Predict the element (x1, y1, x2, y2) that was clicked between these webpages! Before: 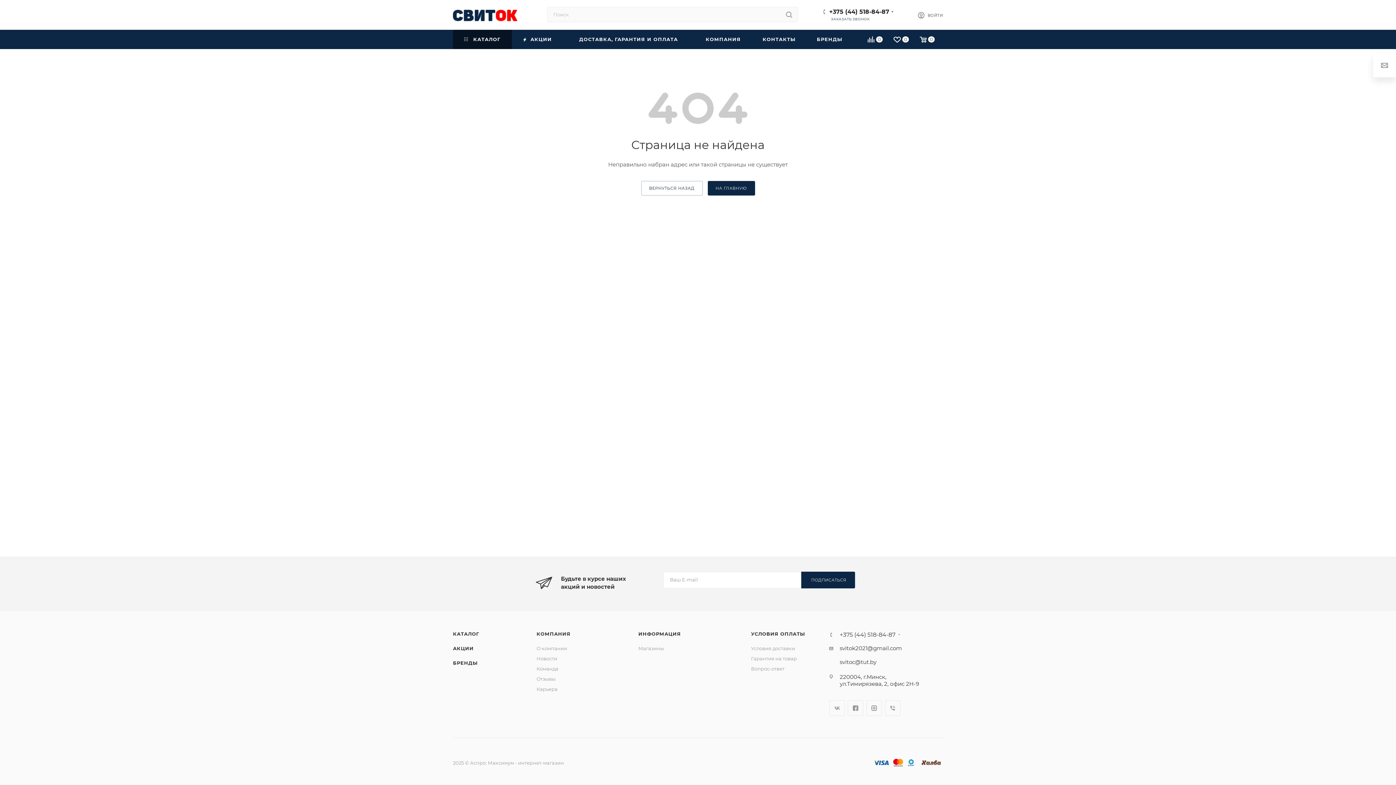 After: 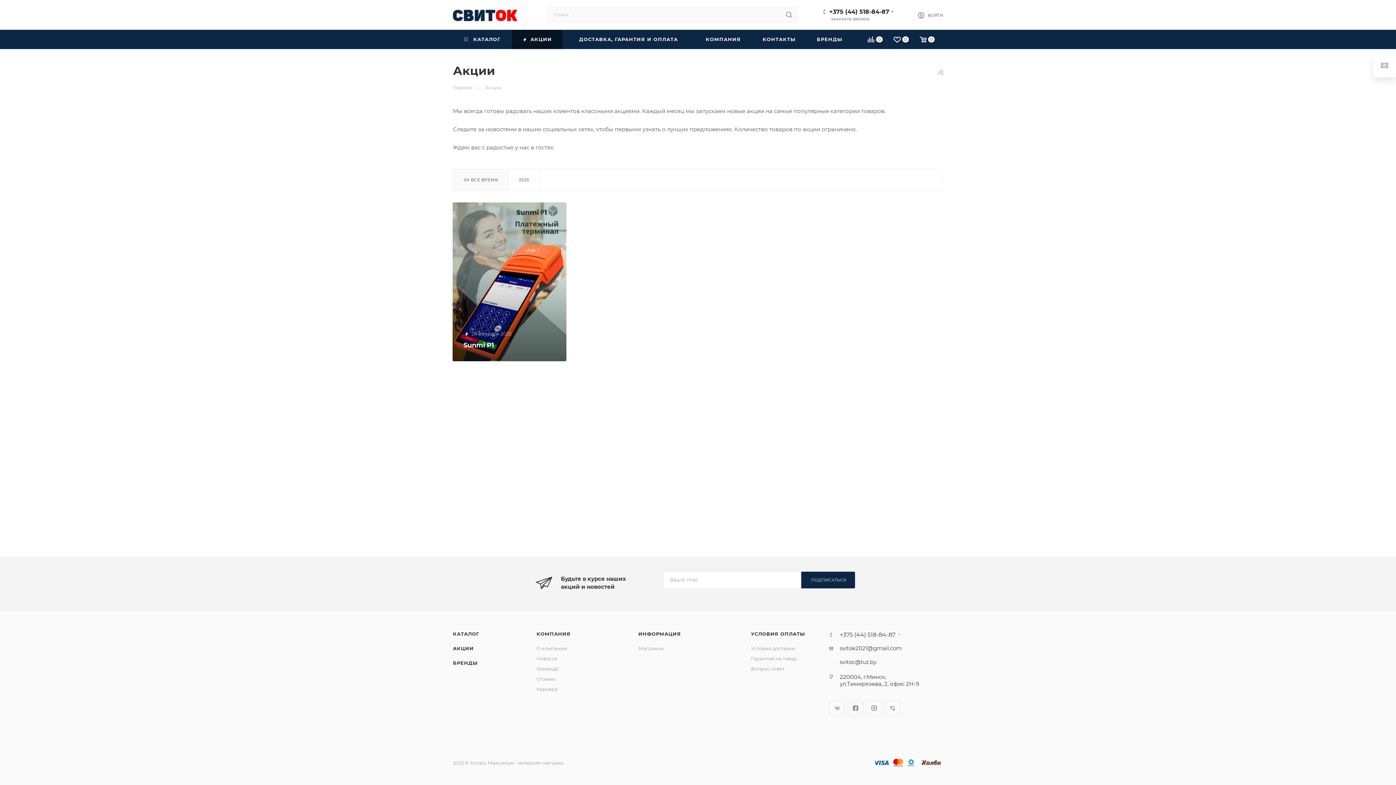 Action: bbox: (453, 645, 473, 651) label: АКЦИИ